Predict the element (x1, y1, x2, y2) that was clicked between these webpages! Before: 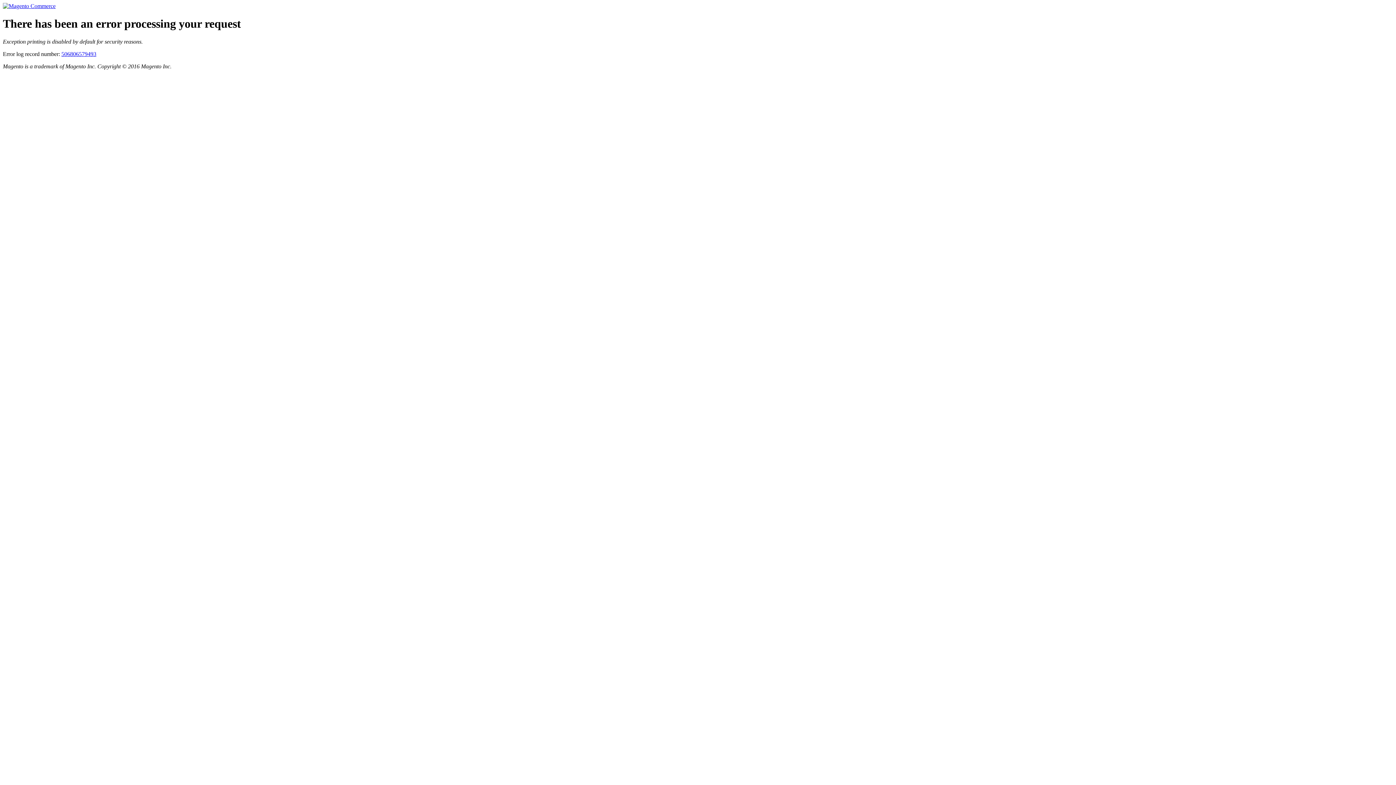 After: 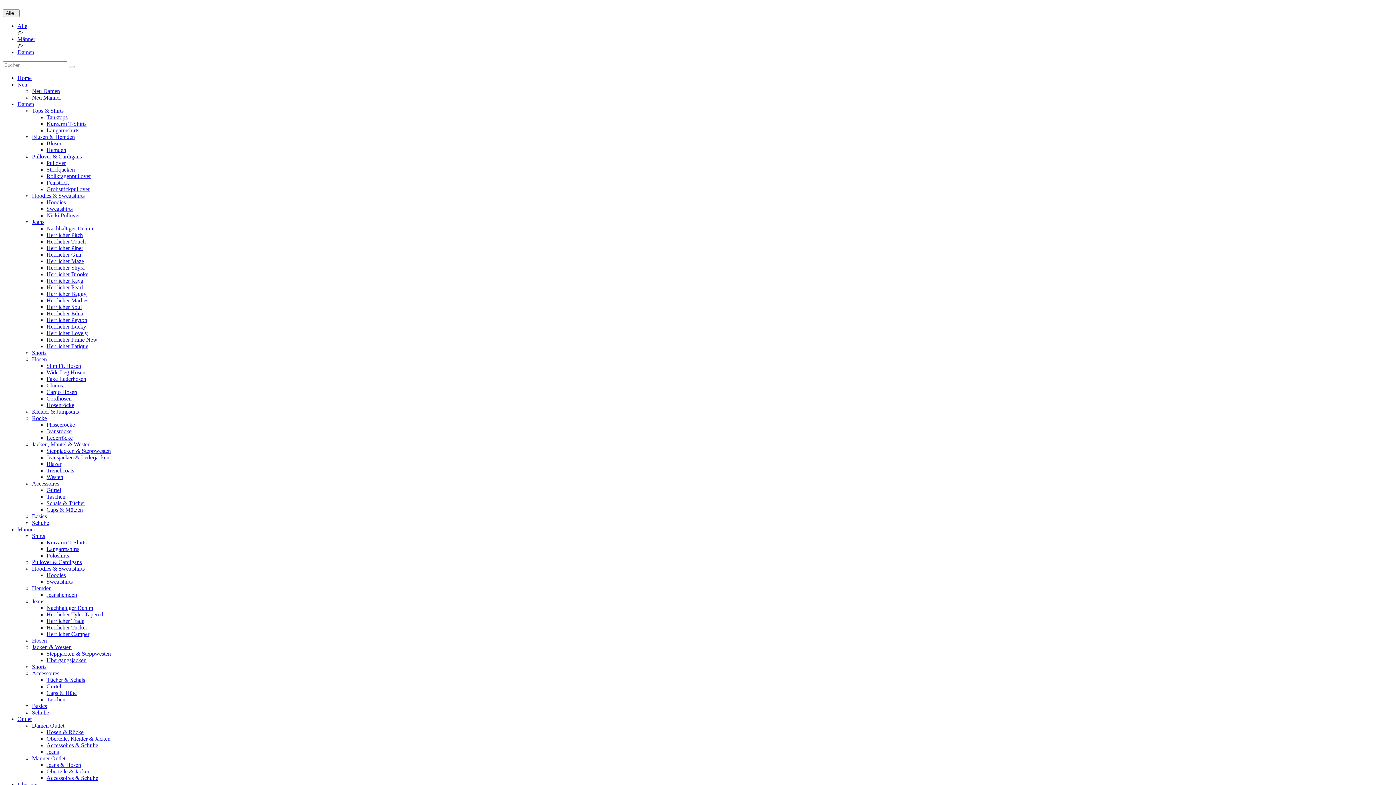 Action: bbox: (61, 50, 96, 57) label: 506806579493